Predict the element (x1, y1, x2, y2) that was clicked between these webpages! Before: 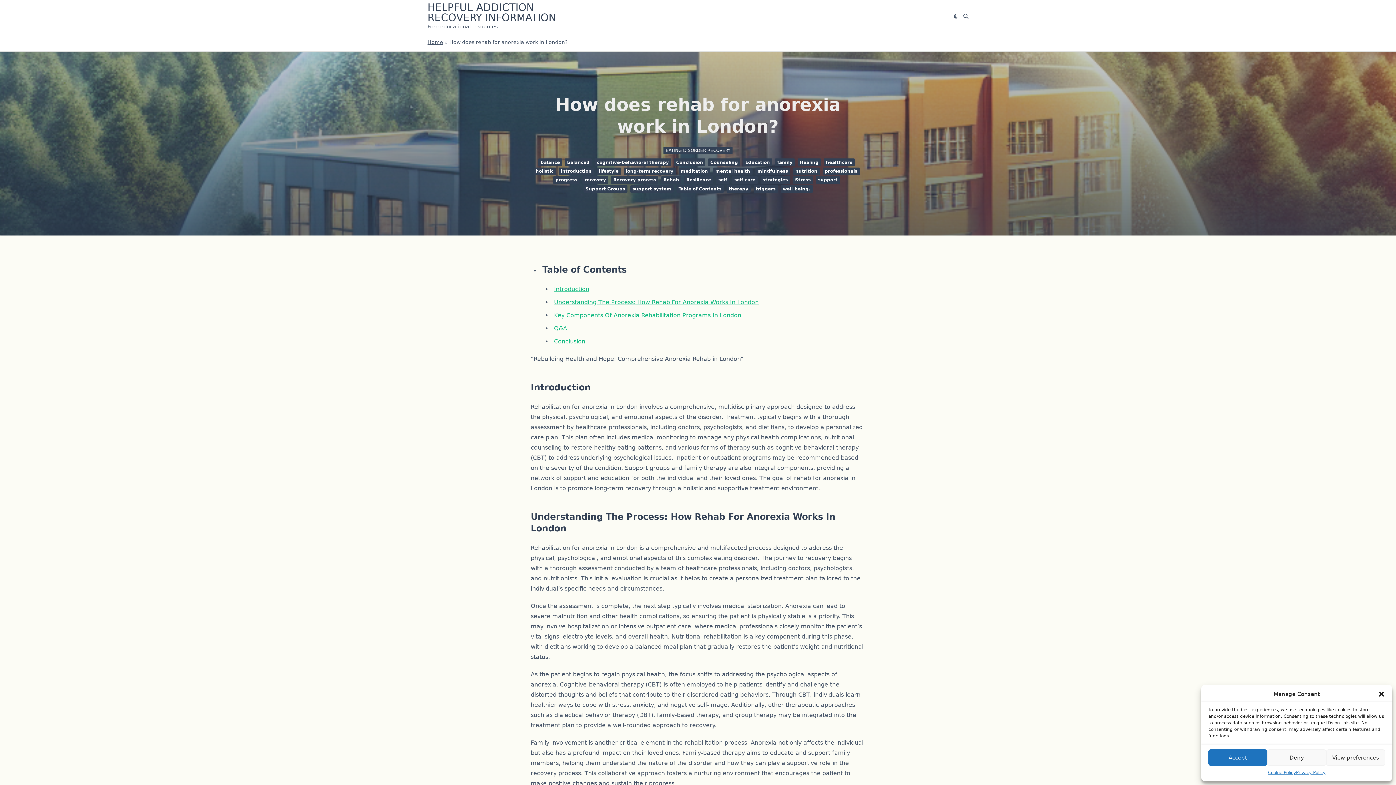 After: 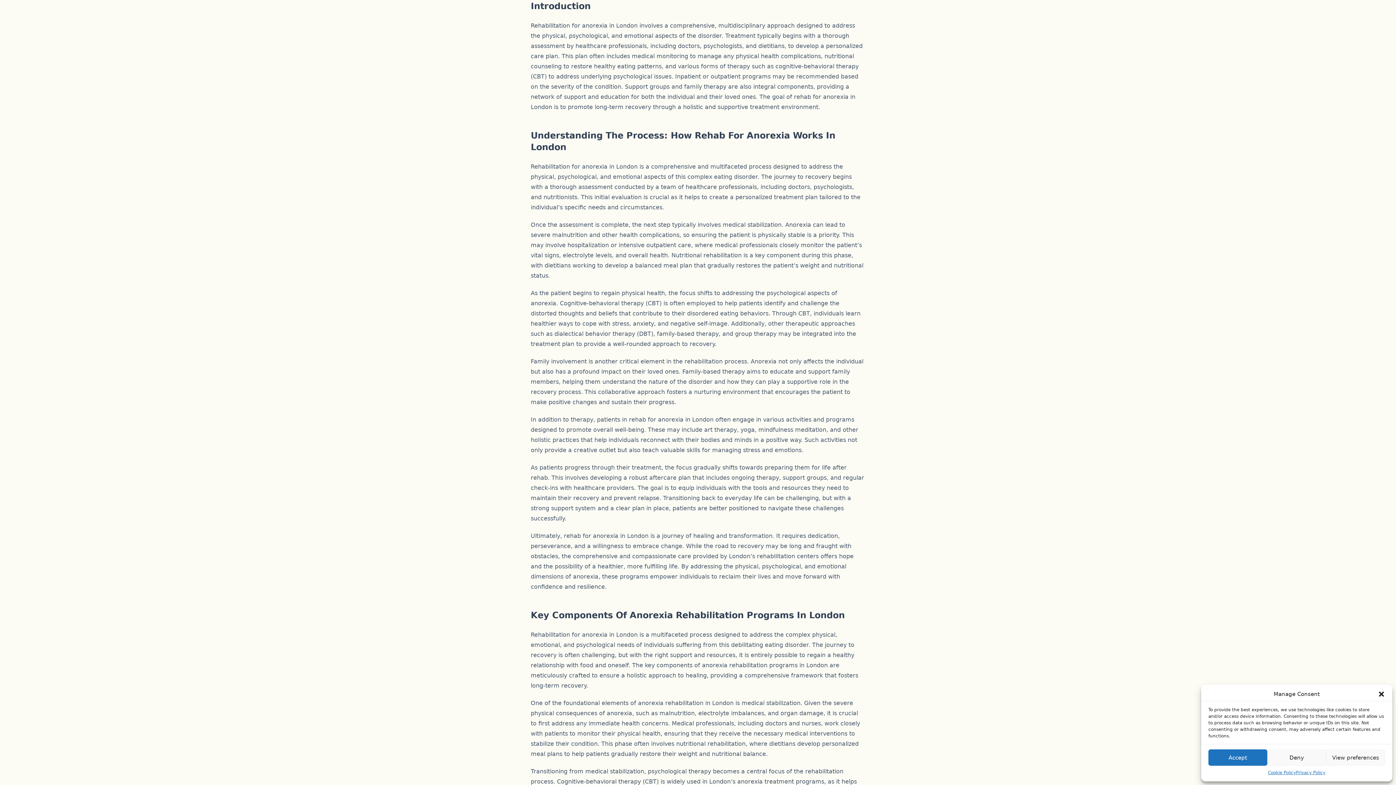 Action: label: Introduction bbox: (554, 285, 589, 292)